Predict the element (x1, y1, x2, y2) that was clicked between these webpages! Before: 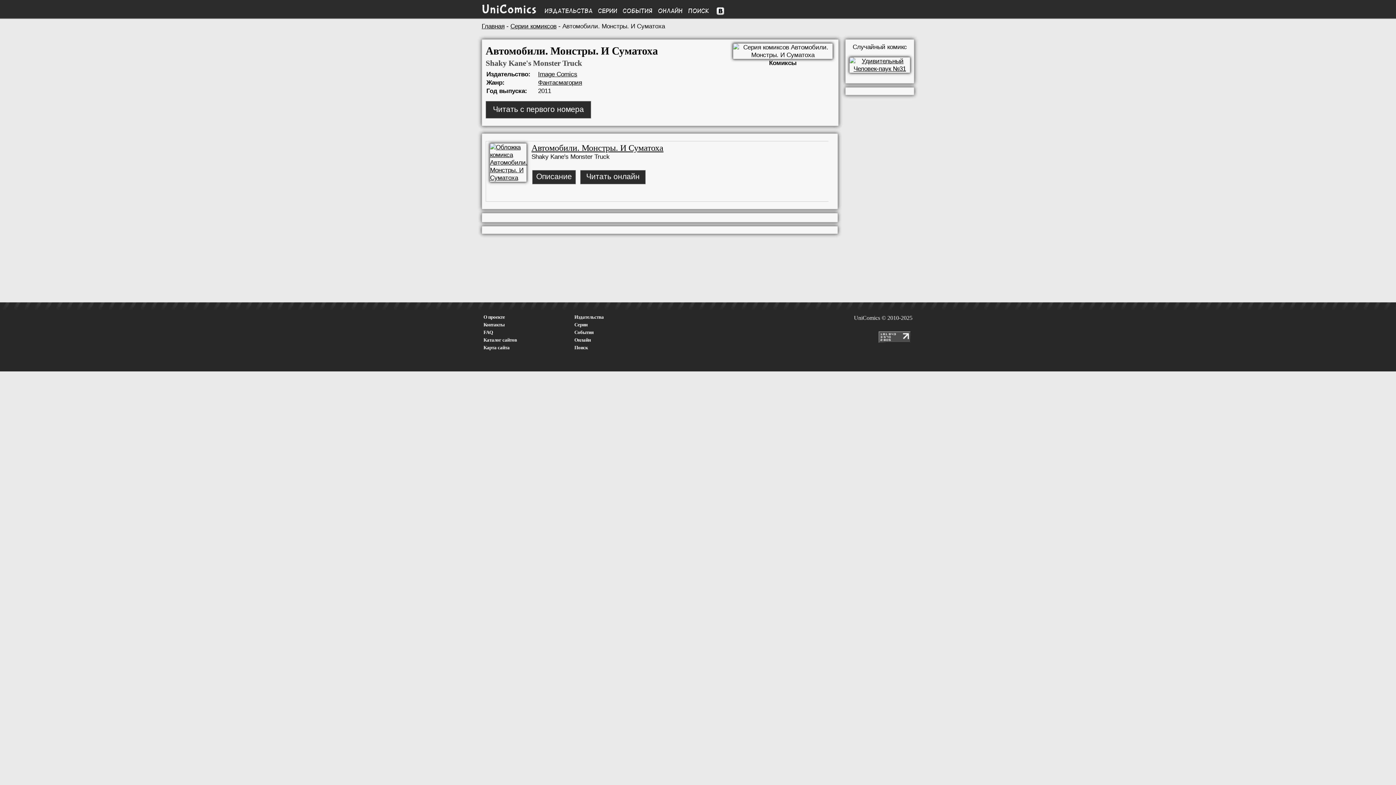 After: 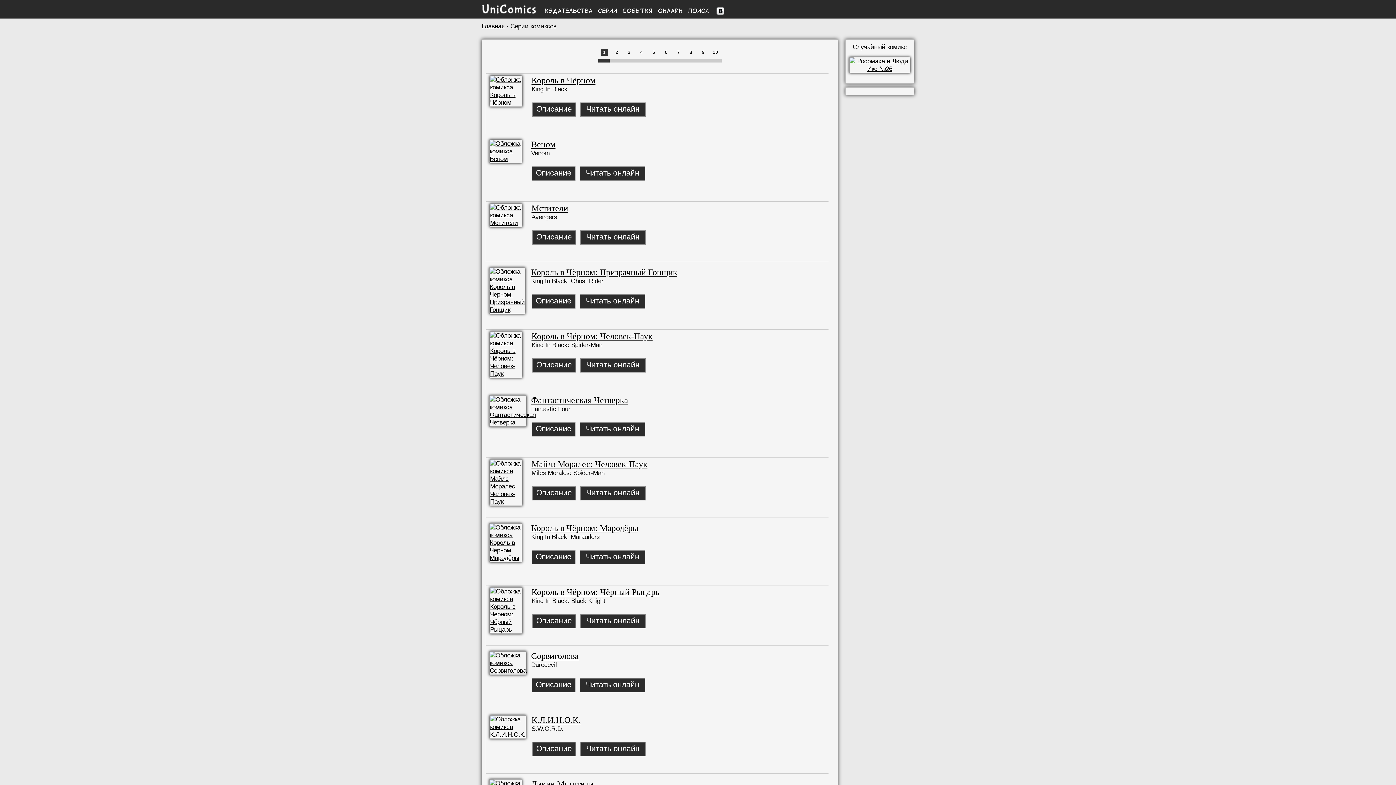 Action: label: Серии bbox: (598, 7, 617, 14)